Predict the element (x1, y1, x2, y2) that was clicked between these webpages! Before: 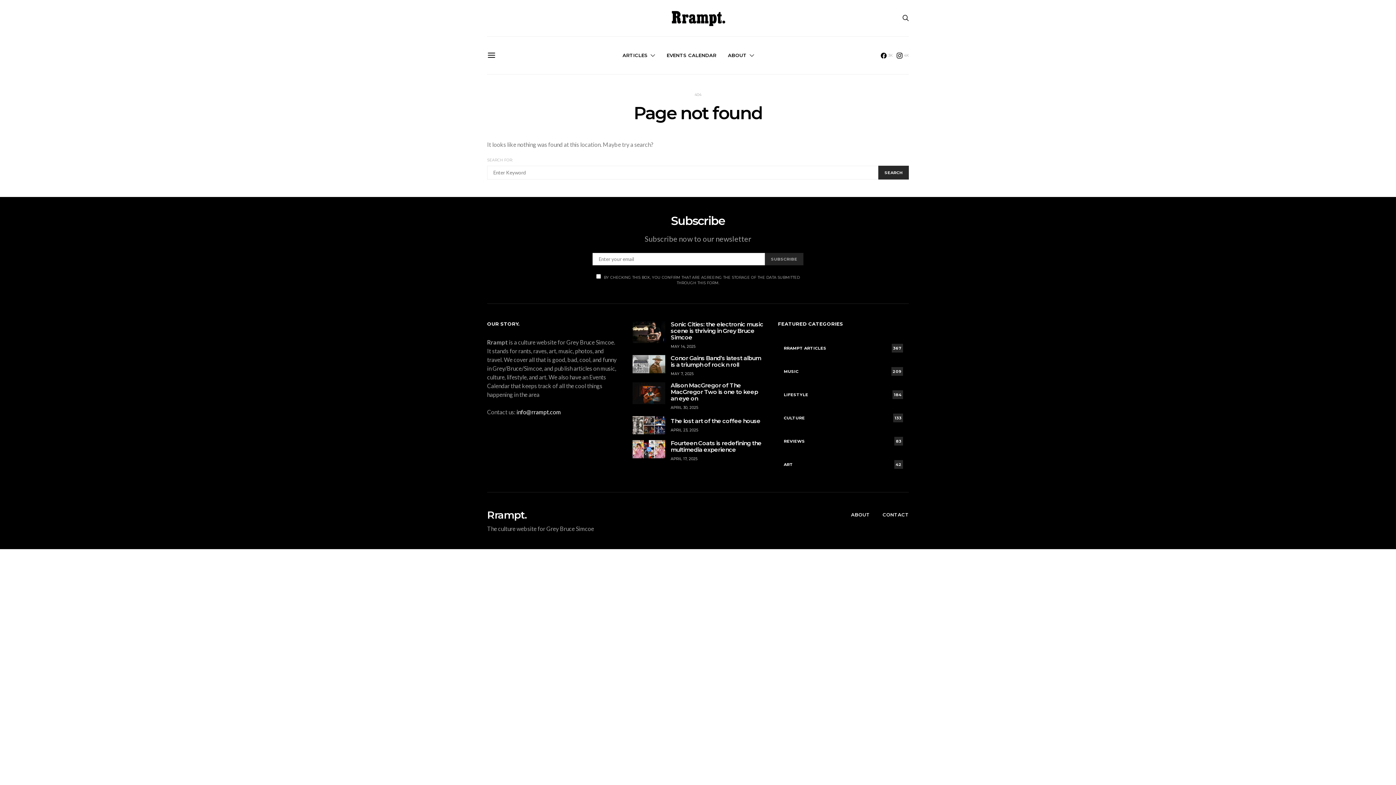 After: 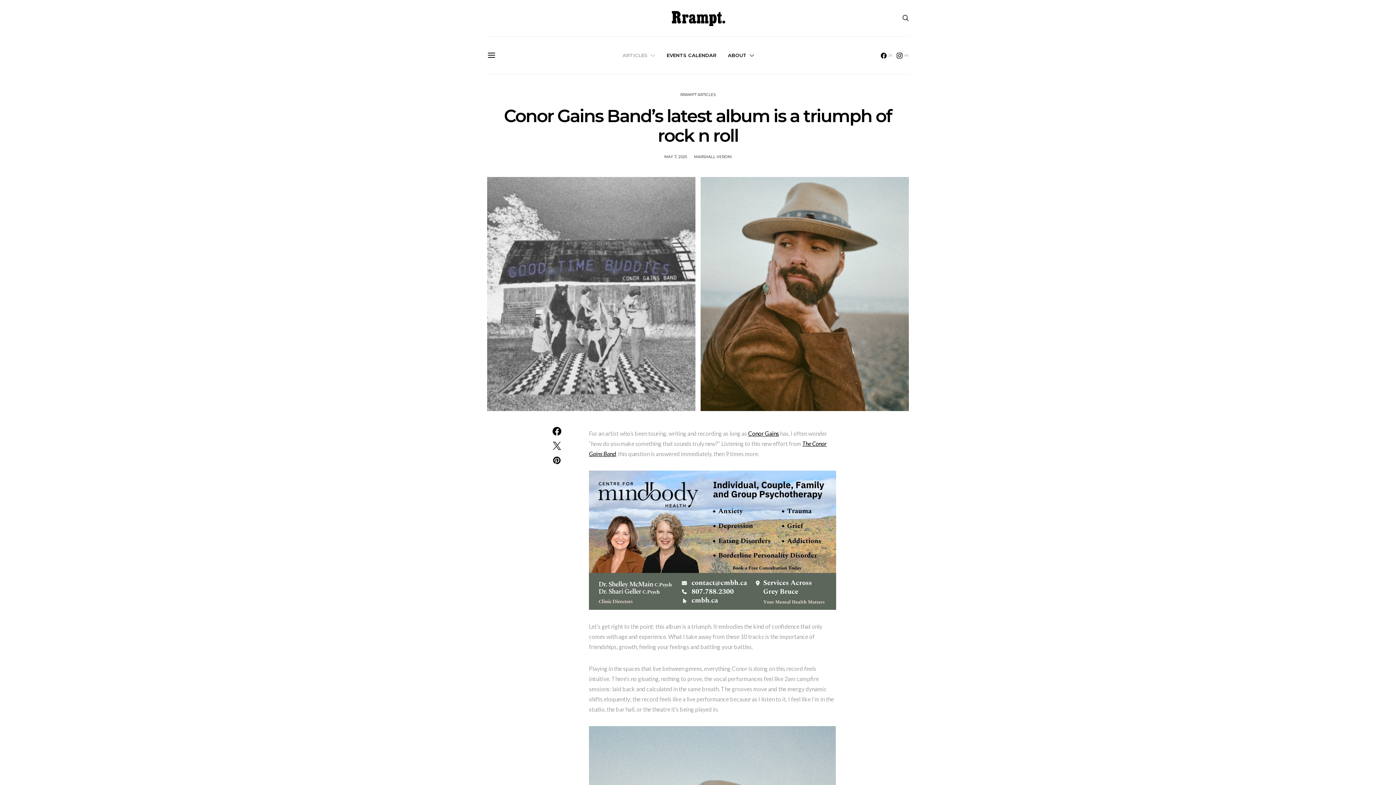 Action: label: Conor Gains Band’s latest album is a triumph of rock n roll bbox: (670, 354, 761, 368)